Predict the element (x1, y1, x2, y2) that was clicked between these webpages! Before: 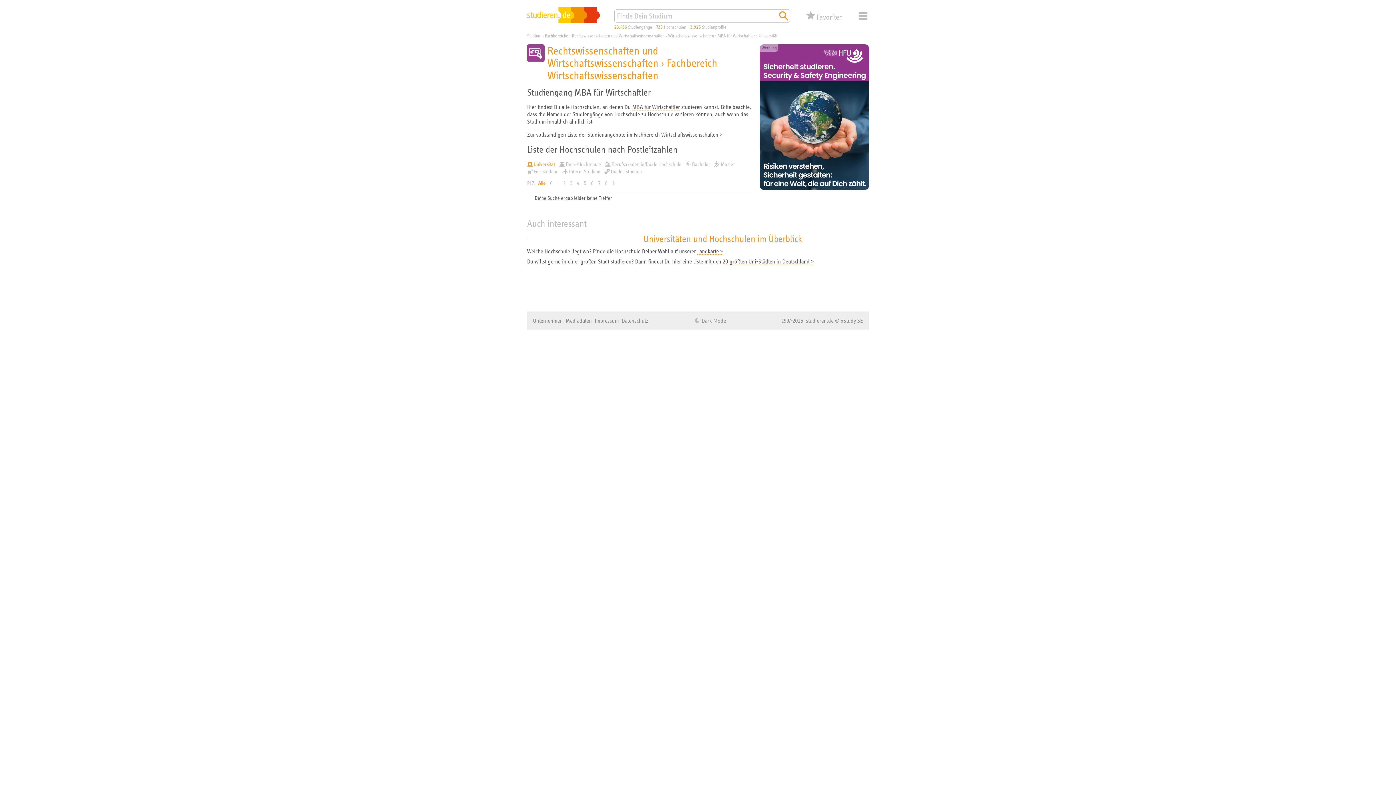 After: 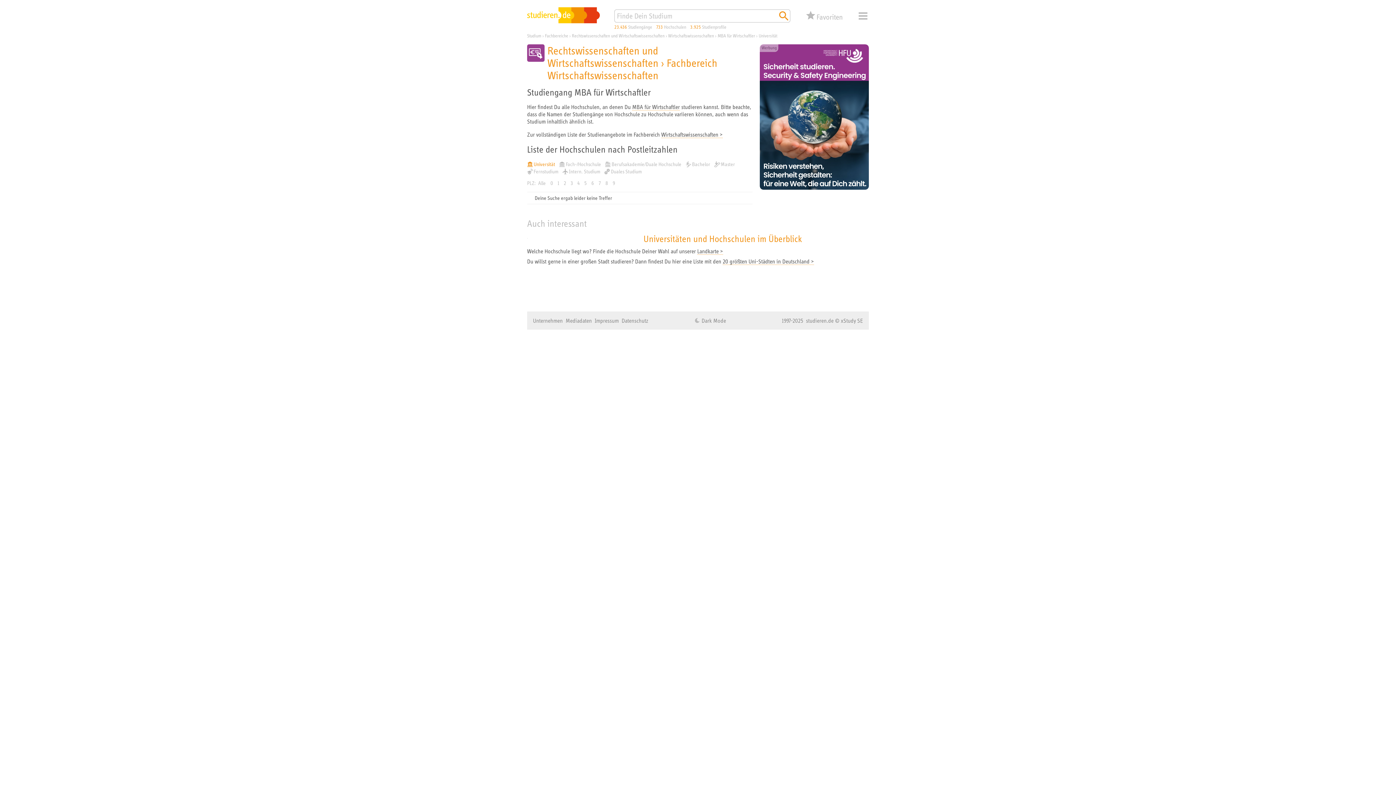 Action: label: 2 bbox: (561, 180, 568, 186)